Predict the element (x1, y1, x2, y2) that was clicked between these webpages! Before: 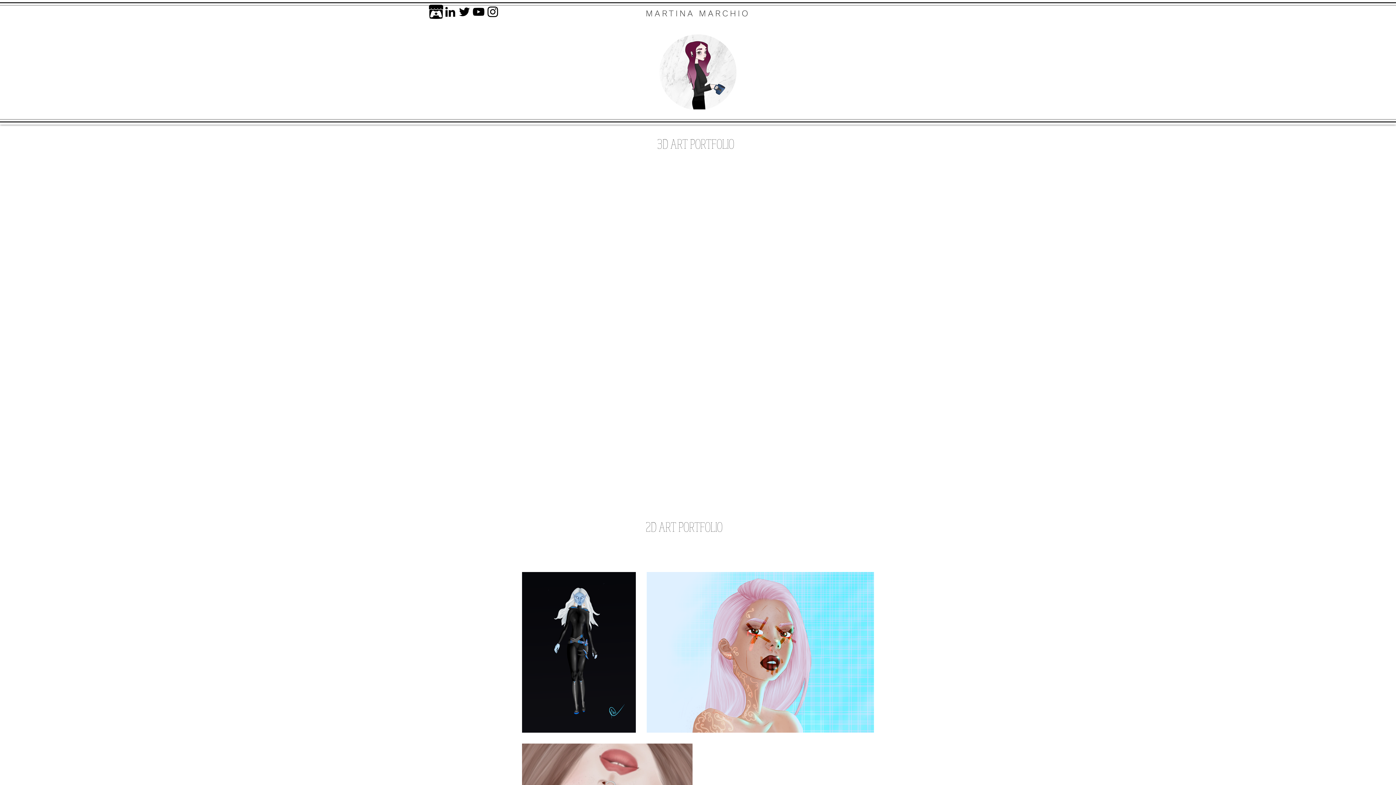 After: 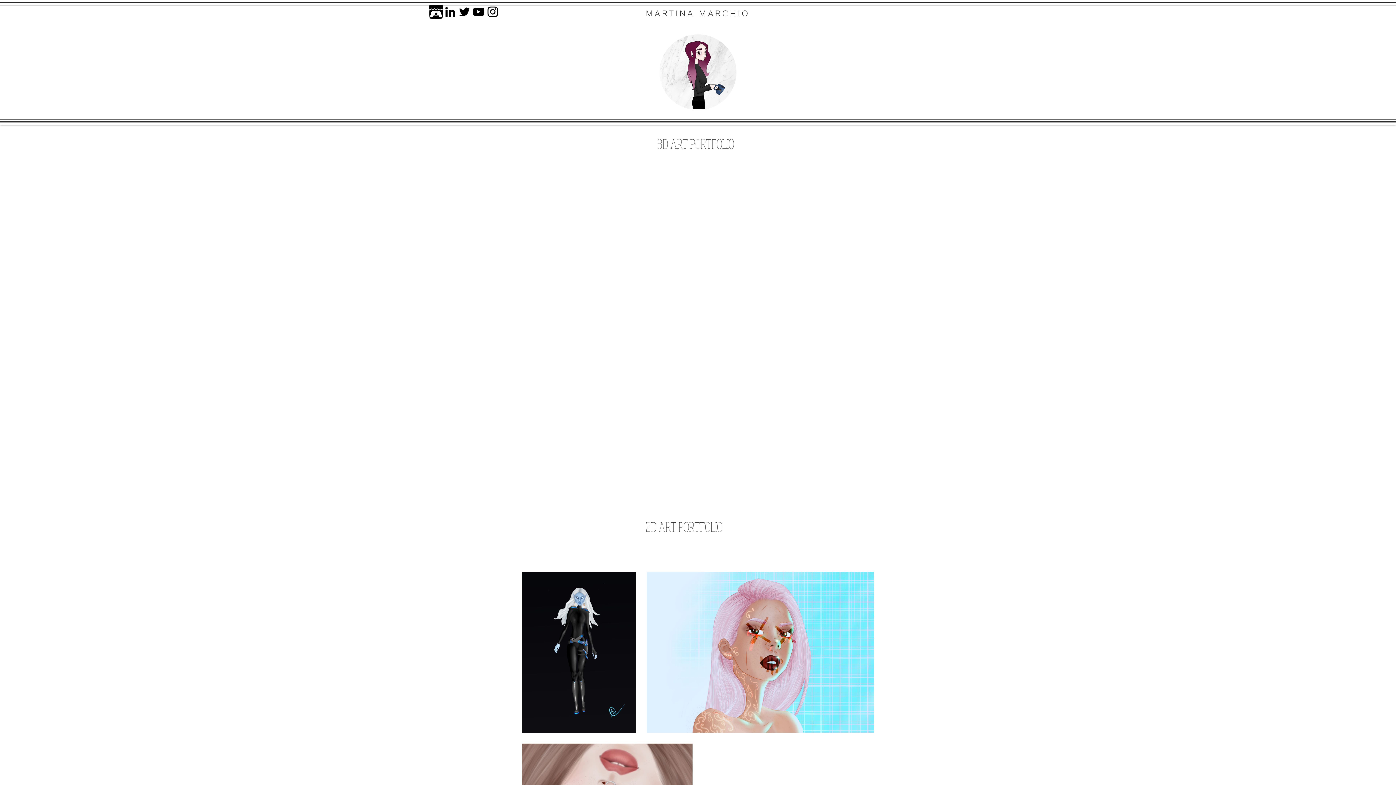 Action: bbox: (457, 4, 471, 18) label: Nero Twitter Icon